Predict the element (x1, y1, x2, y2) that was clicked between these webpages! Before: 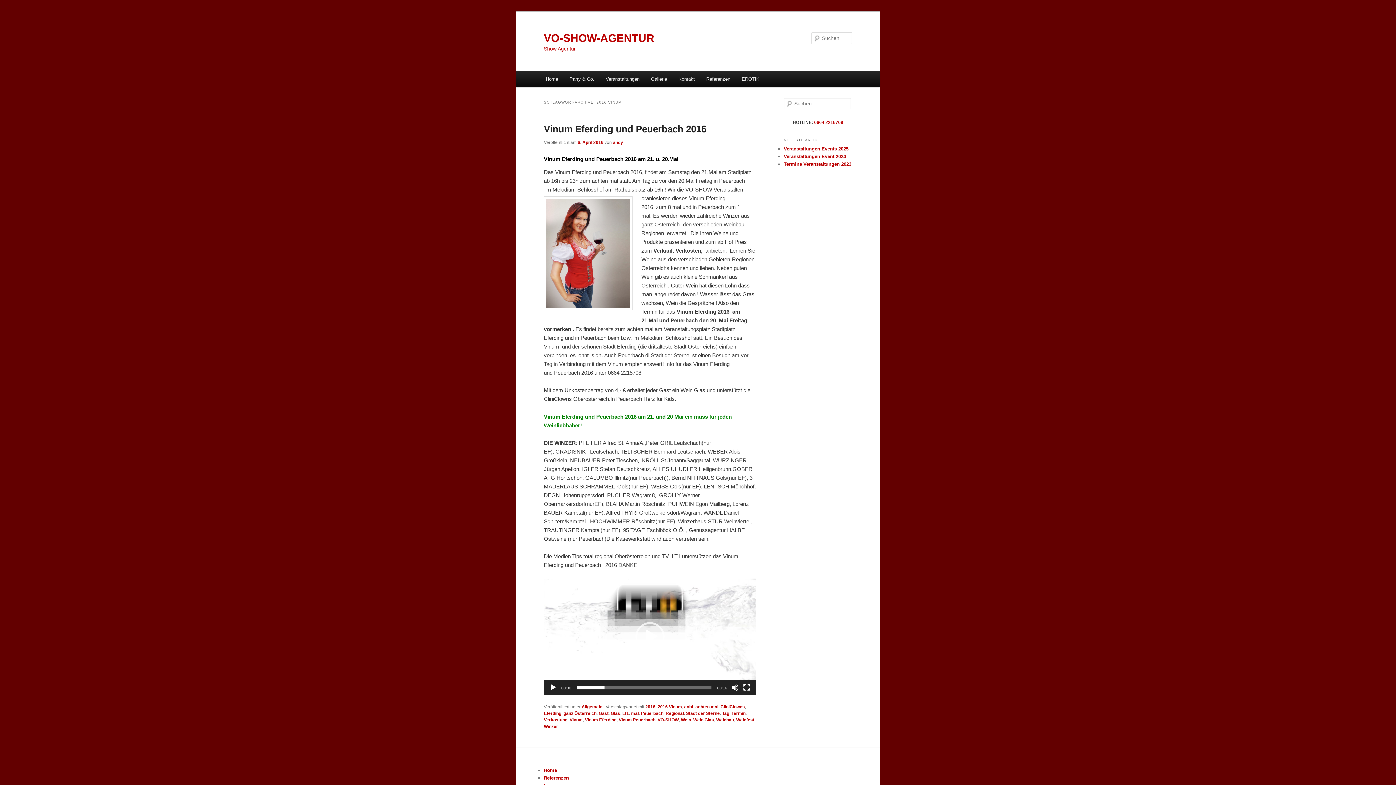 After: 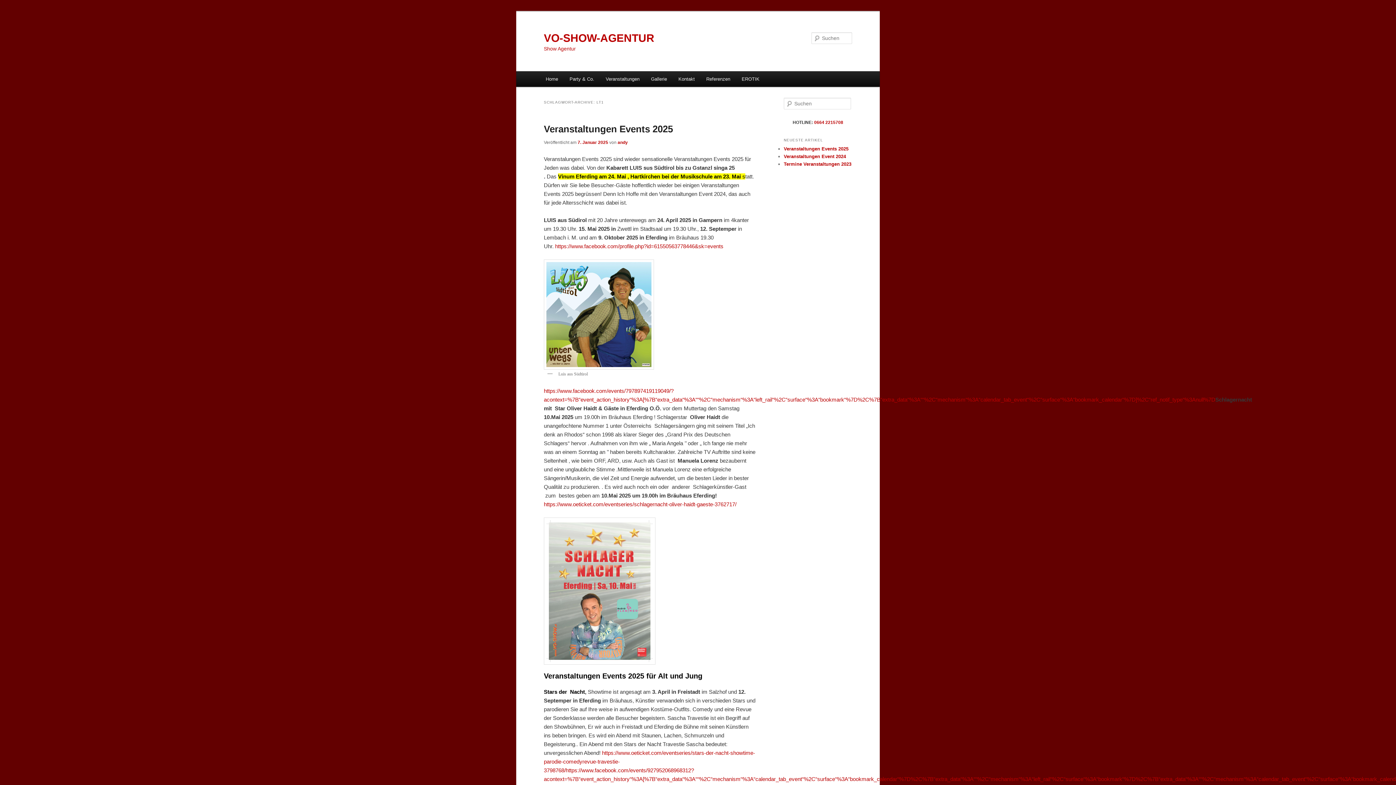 Action: label: Lt1 bbox: (622, 711, 629, 716)